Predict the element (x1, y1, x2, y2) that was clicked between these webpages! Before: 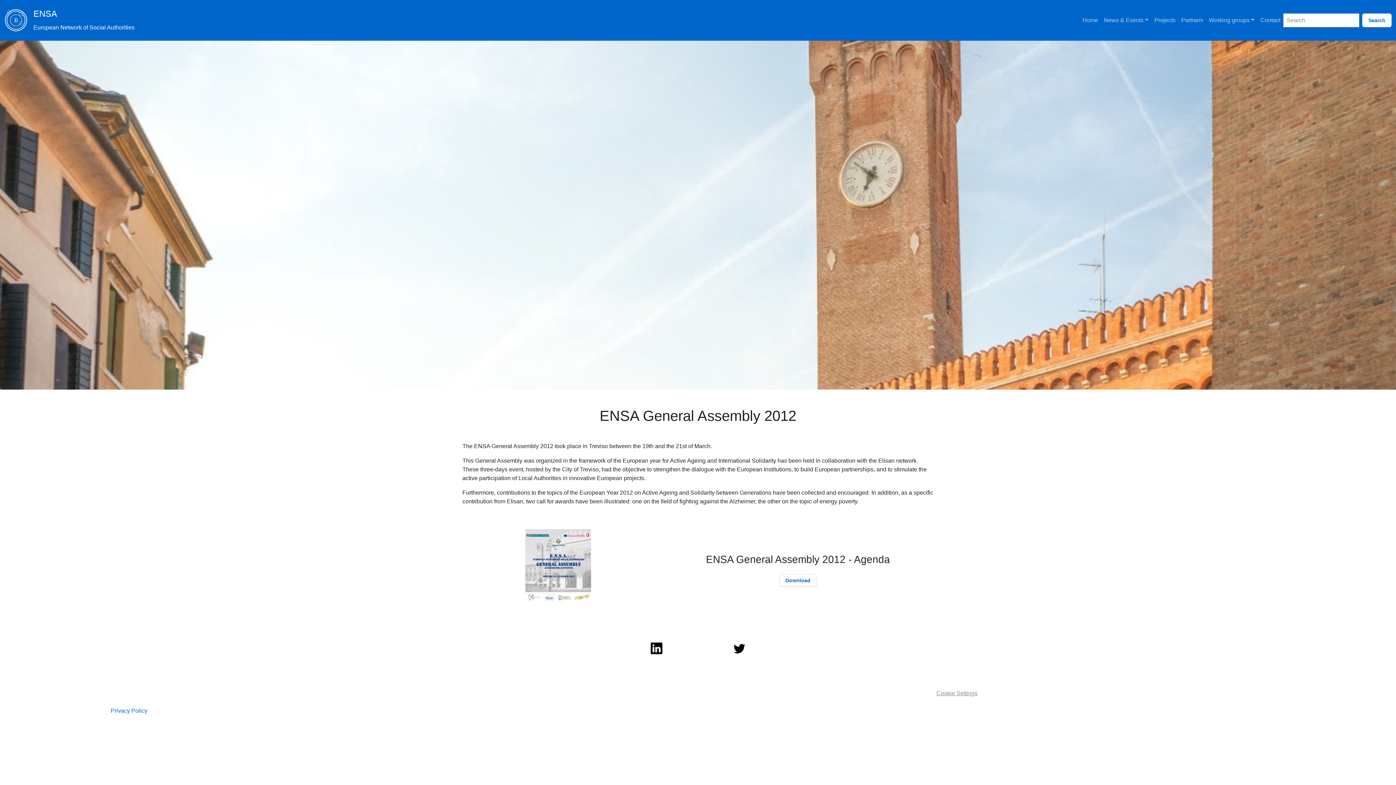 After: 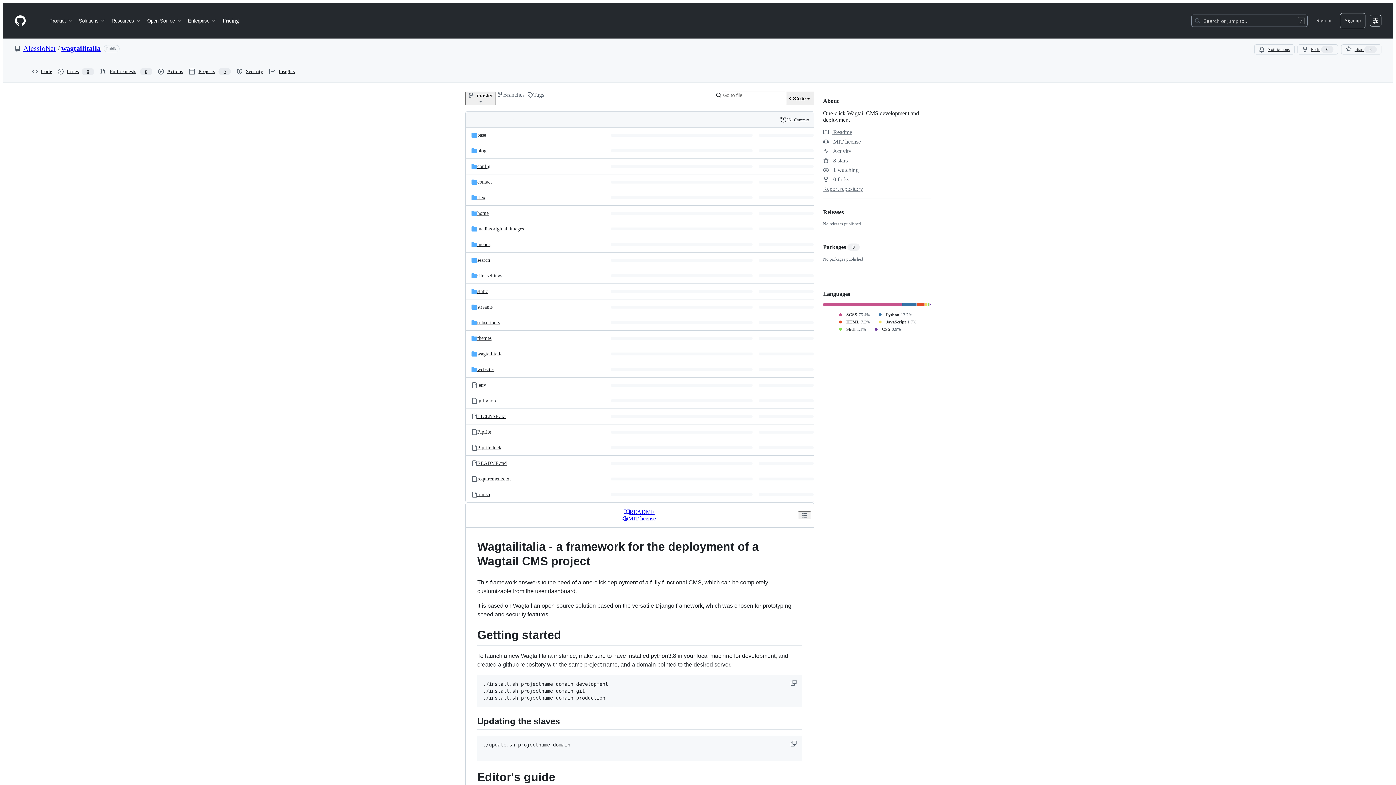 Action: label: Built with Wagtailitalia bbox: (201, 690, 258, 696)